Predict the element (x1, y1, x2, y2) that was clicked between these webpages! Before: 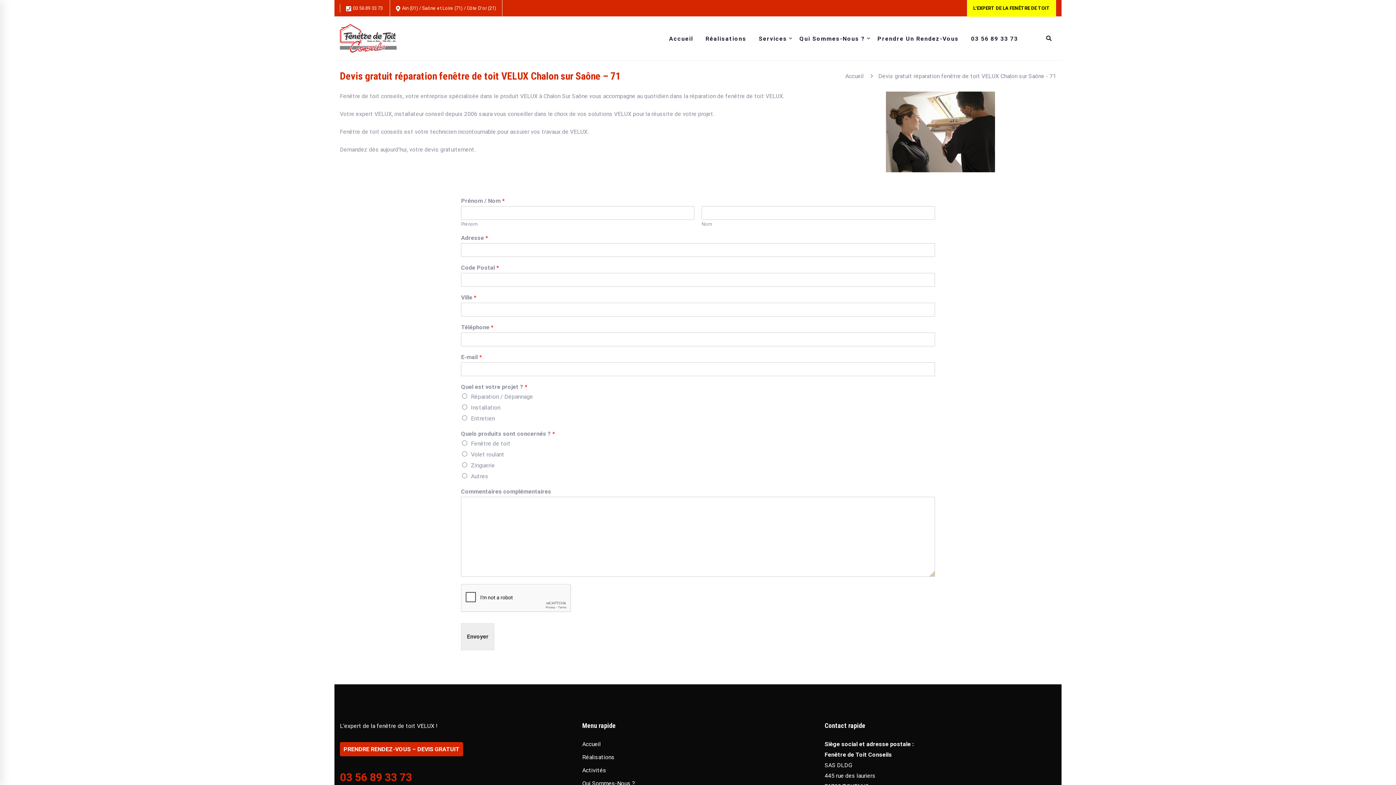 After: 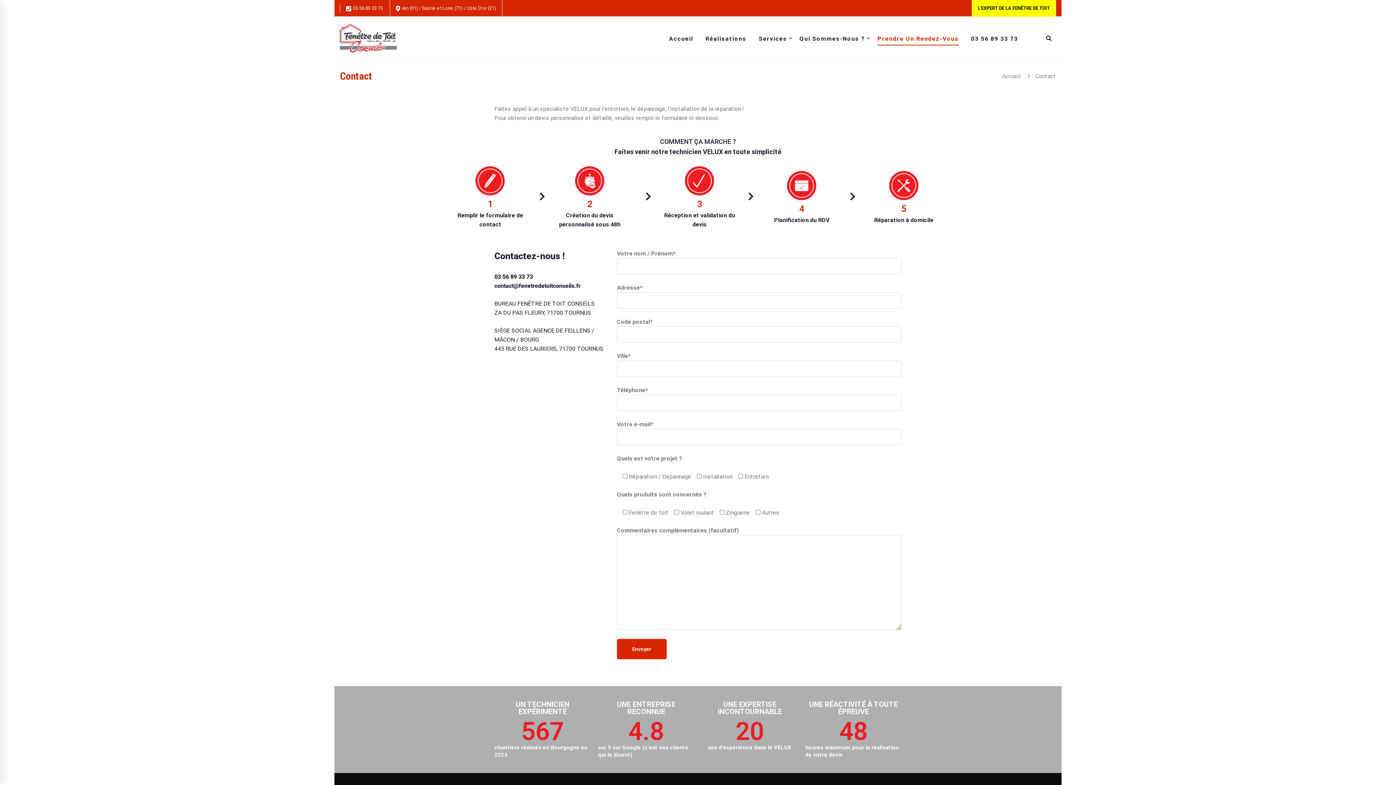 Action: label: Prendre Un Rendez-Vous bbox: (872, 19, 964, 57)